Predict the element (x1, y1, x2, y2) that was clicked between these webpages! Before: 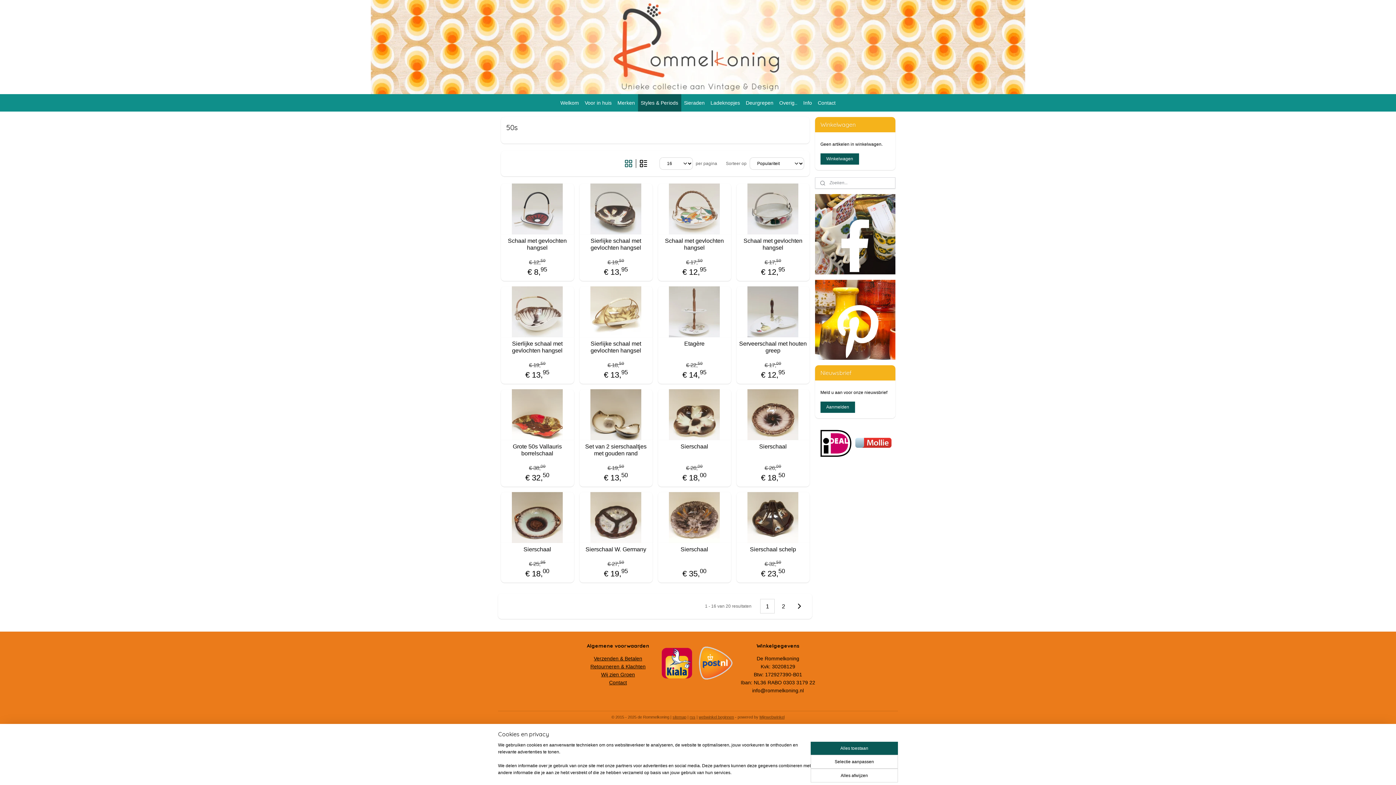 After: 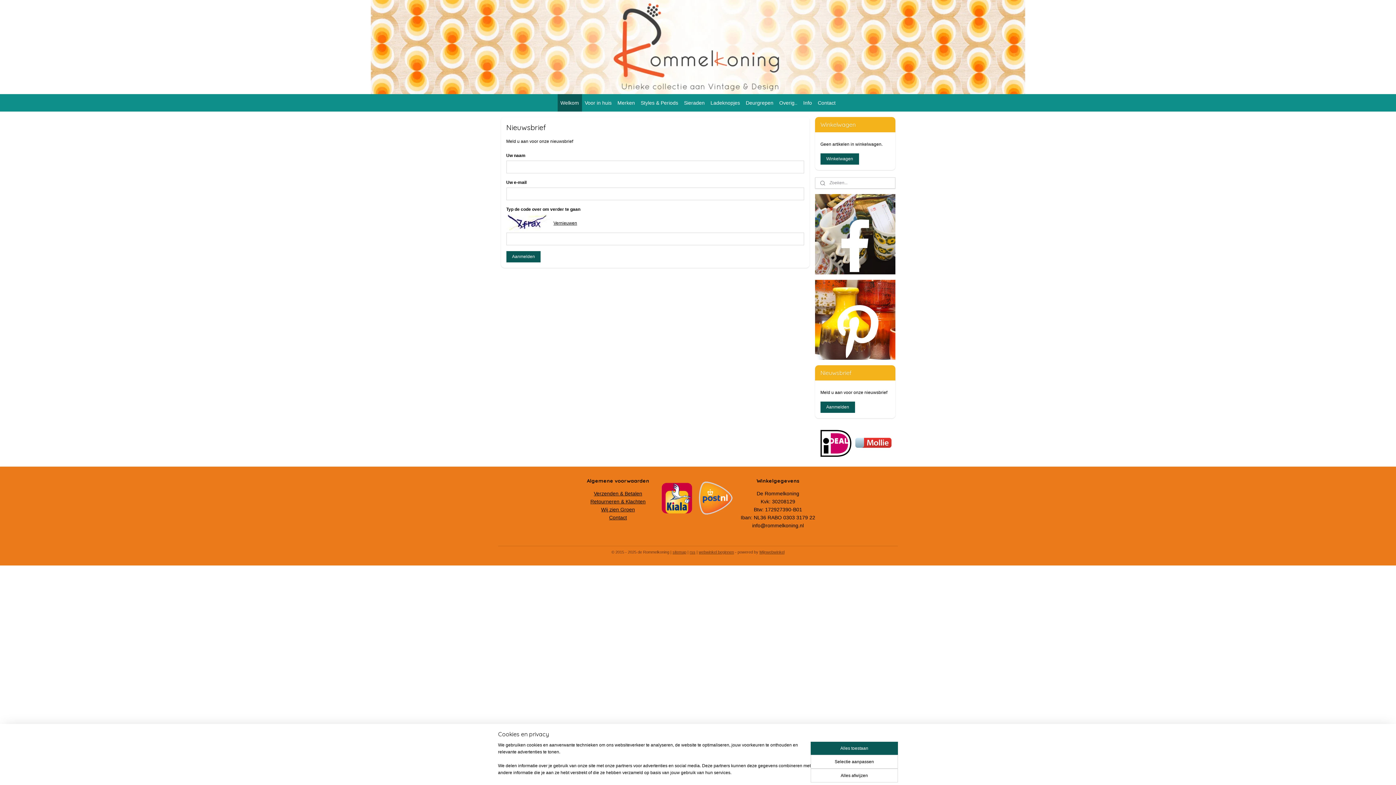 Action: bbox: (820, 401, 855, 413) label: Aanmelden